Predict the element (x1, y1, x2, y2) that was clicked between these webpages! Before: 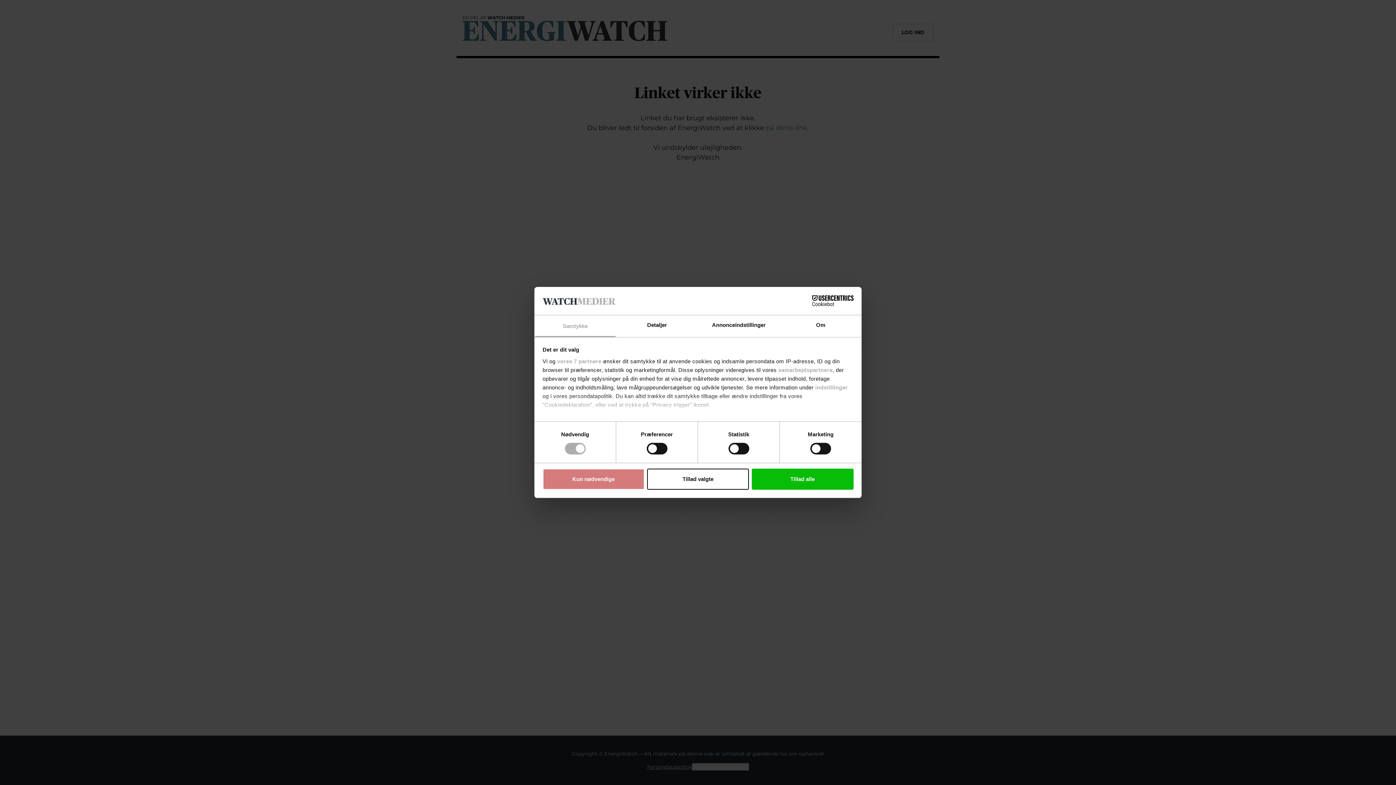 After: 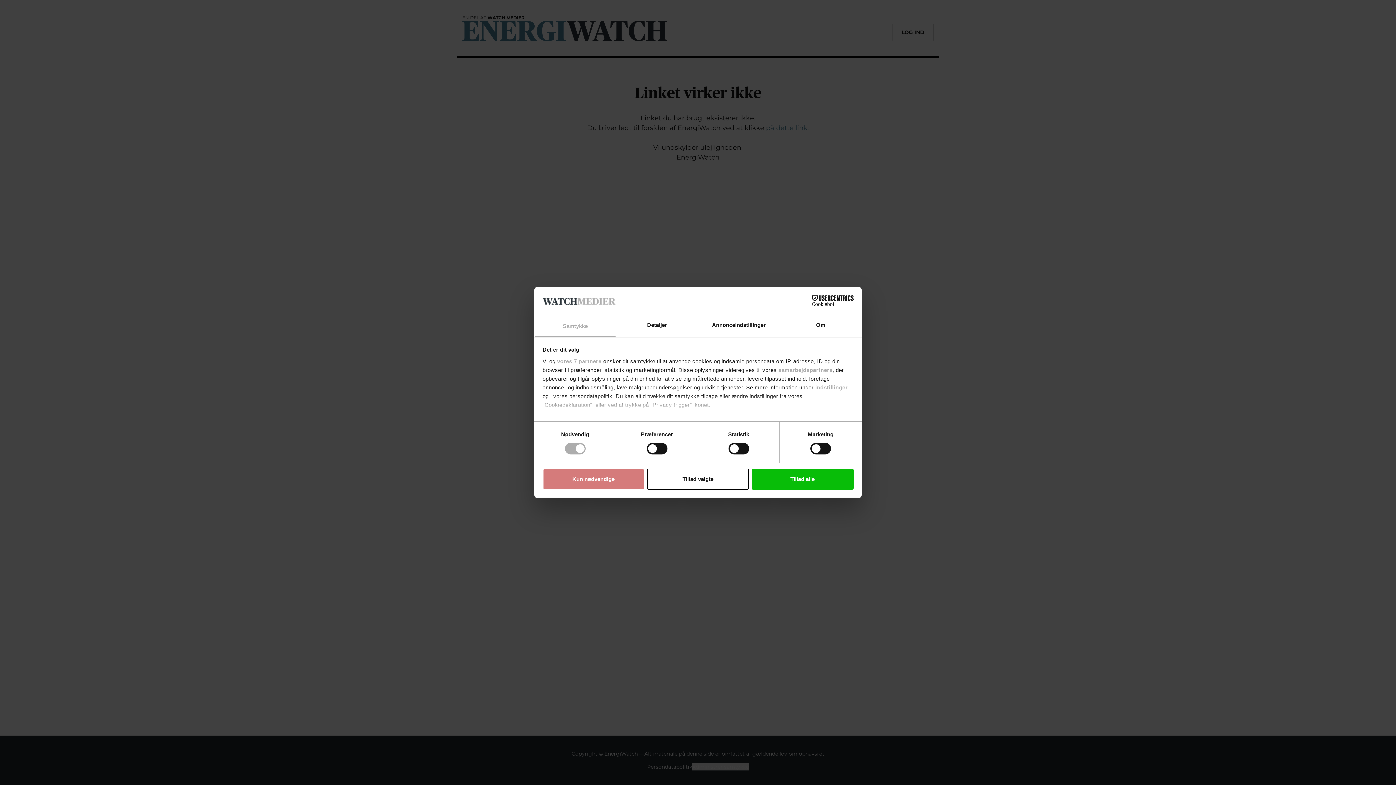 Action: bbox: (790, 295, 853, 306) label: Usercentrics Cookiebot - opens in a new window